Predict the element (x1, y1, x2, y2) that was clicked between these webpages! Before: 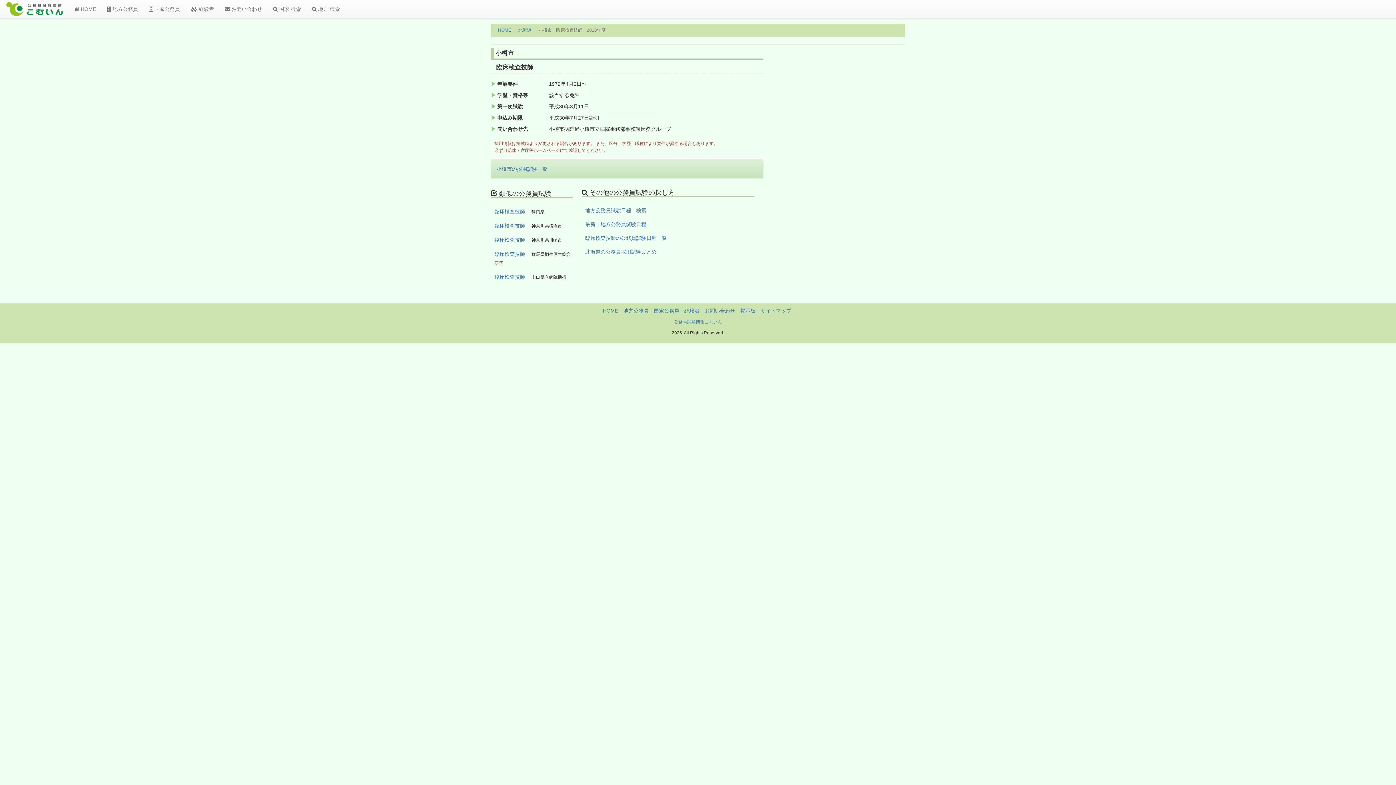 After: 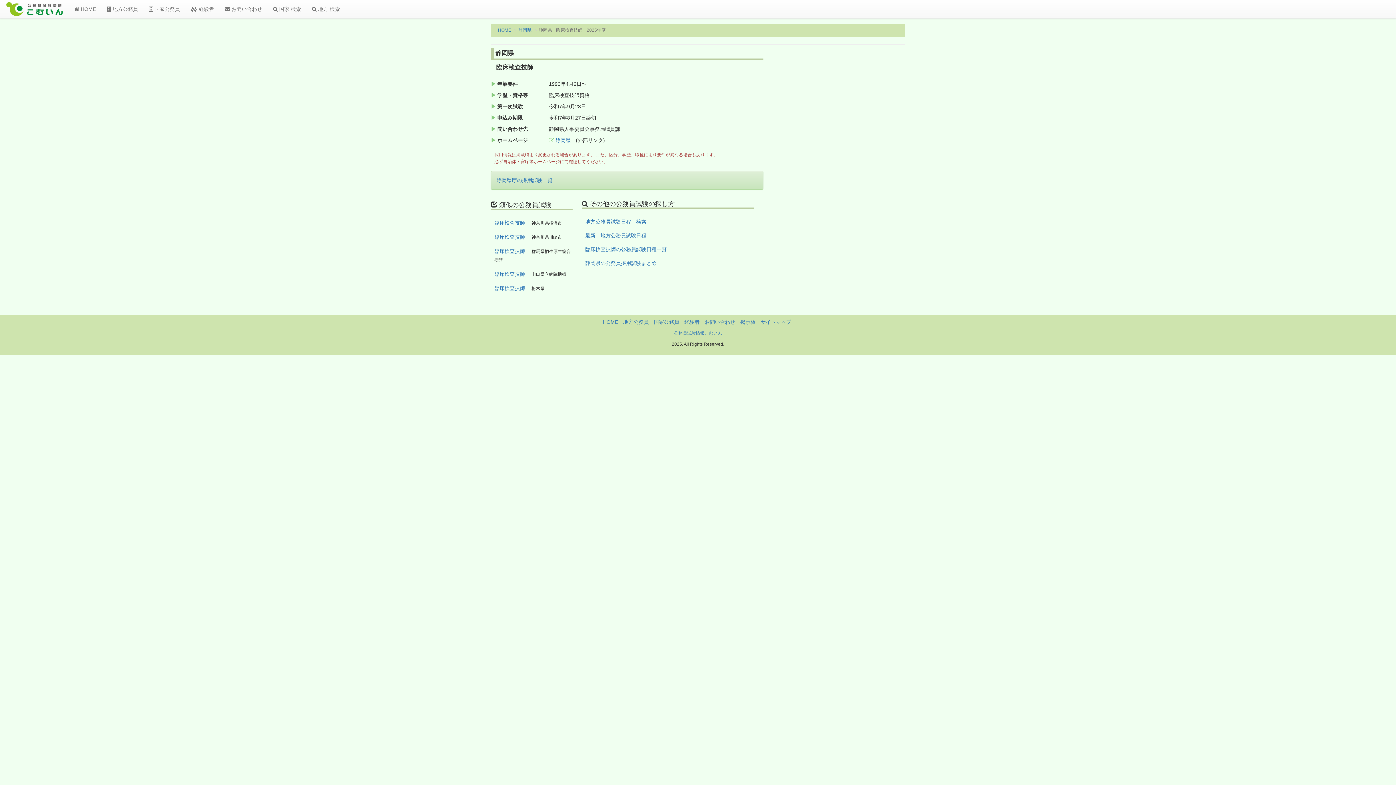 Action: label: 臨床検査技師 bbox: (494, 208, 525, 214)